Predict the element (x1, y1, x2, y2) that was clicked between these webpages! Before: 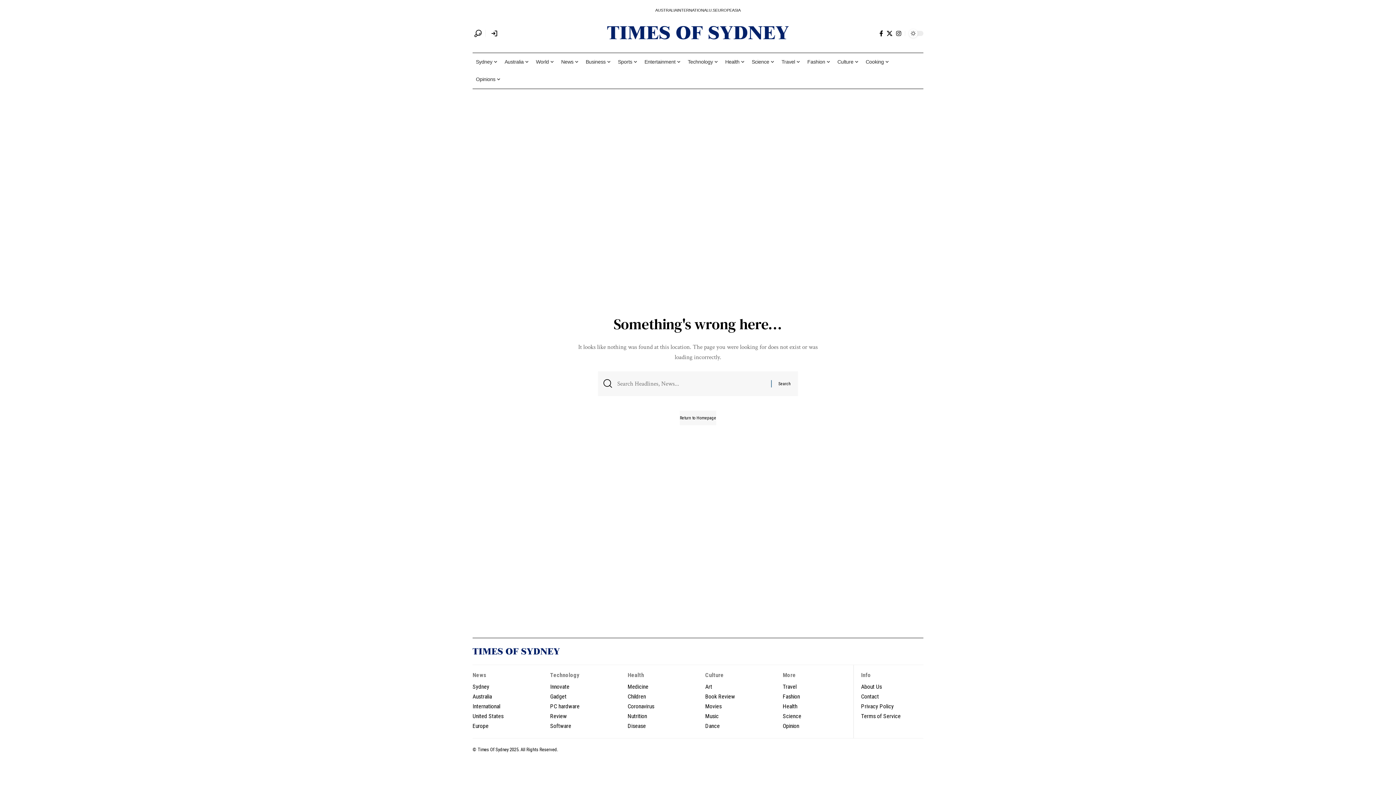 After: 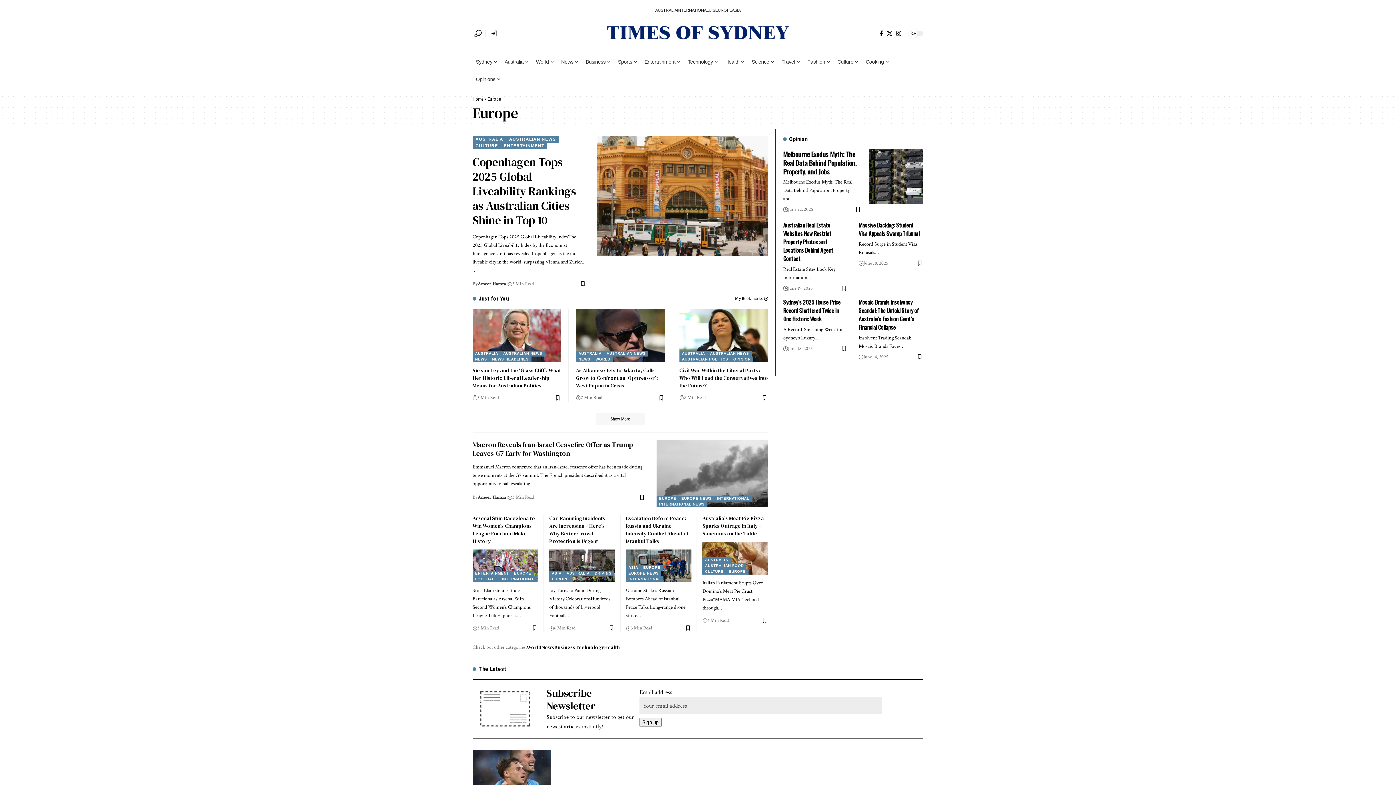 Action: bbox: (472, 721, 535, 731) label: Europe